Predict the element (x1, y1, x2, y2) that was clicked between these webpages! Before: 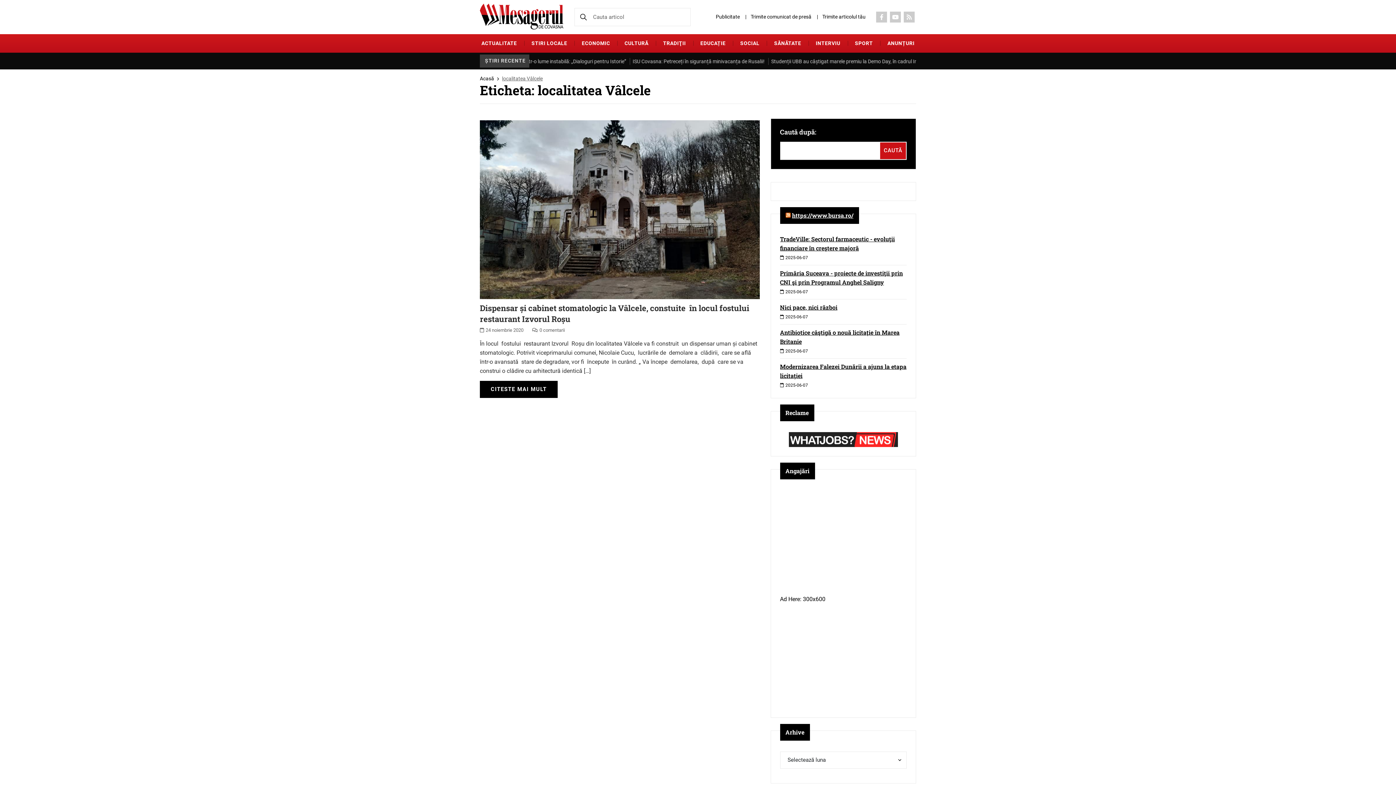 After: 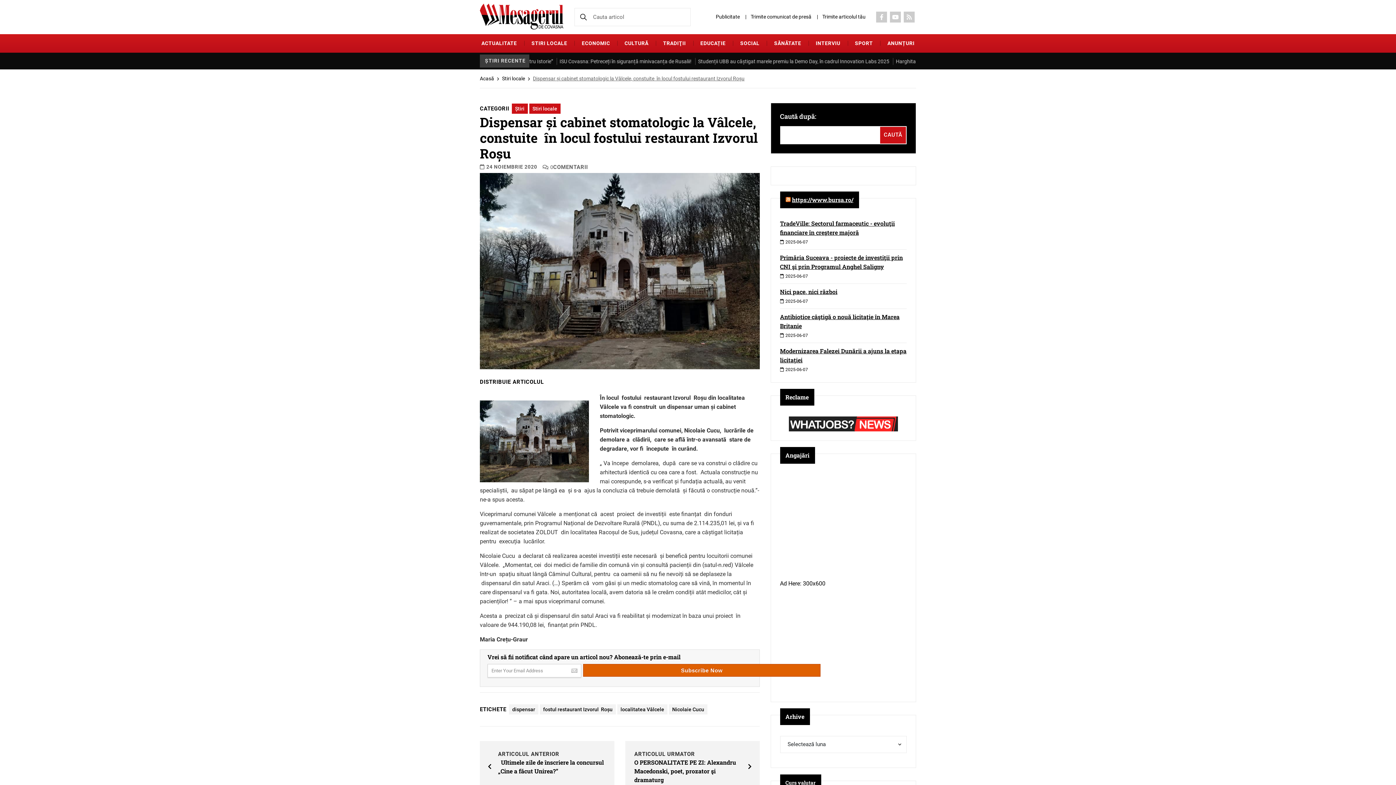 Action: bbox: (480, 120, 759, 398) label: Dispensar și cabinet stomatologic la Vâlcele, constuite  în locul fostului restaurant Izvorul Roșu